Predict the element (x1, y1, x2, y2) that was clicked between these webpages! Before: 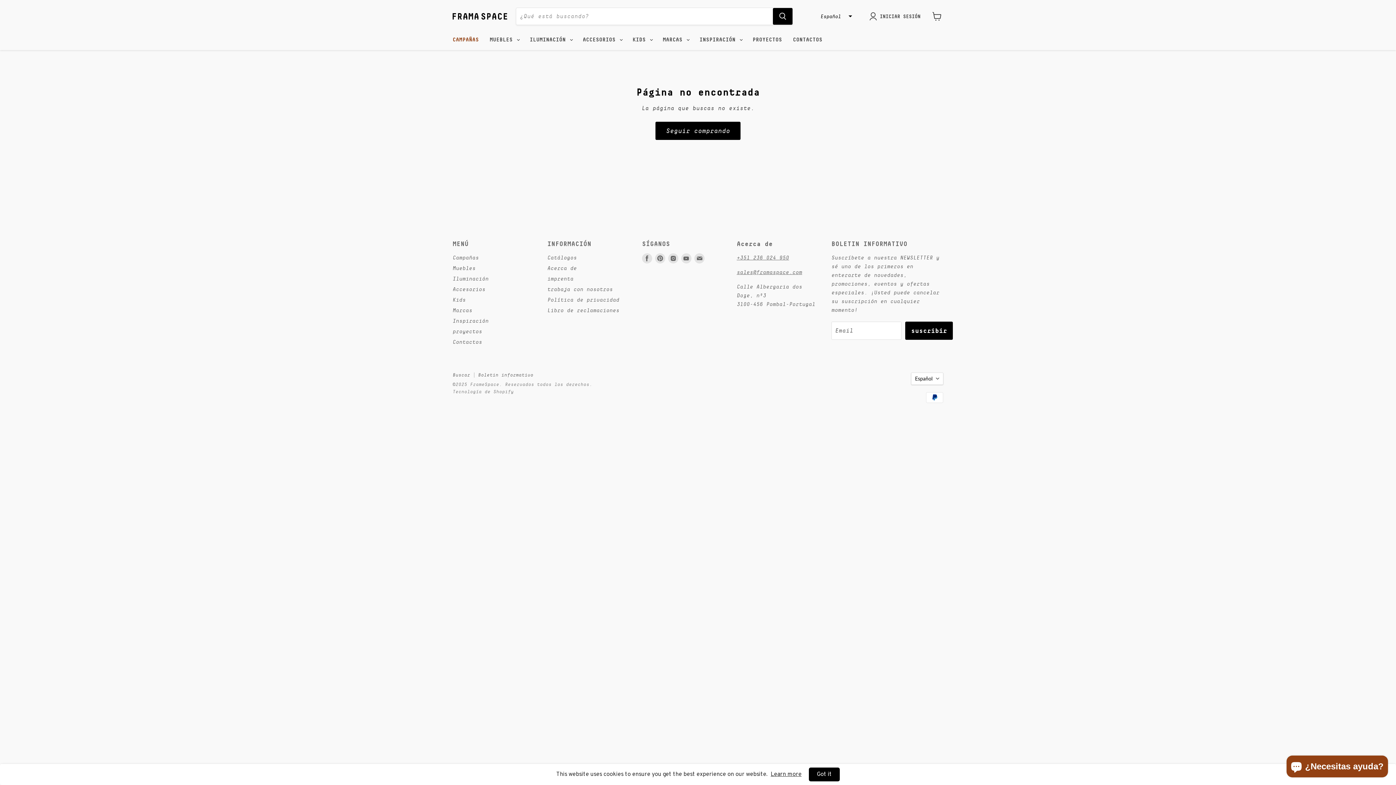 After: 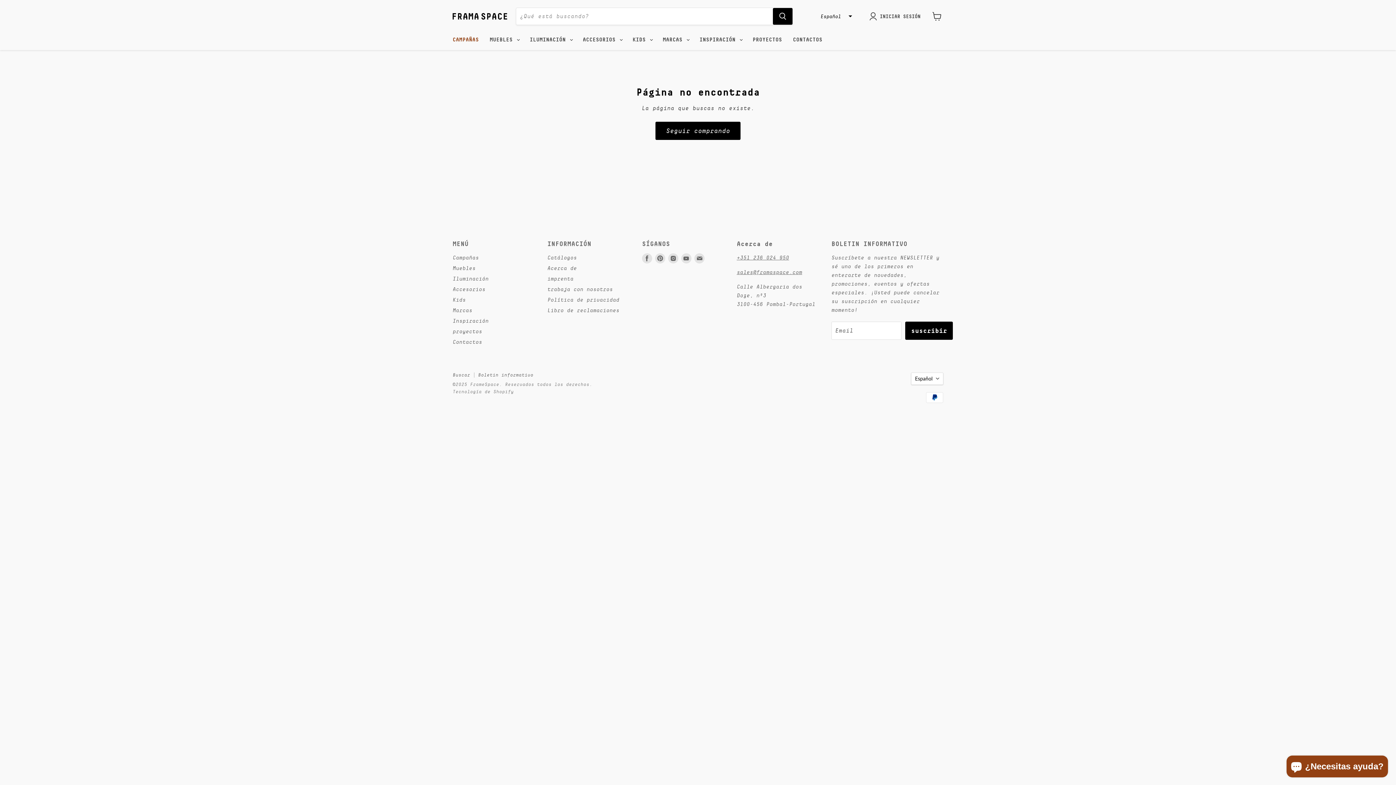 Action: bbox: (809, 768, 840, 781) label: Got it